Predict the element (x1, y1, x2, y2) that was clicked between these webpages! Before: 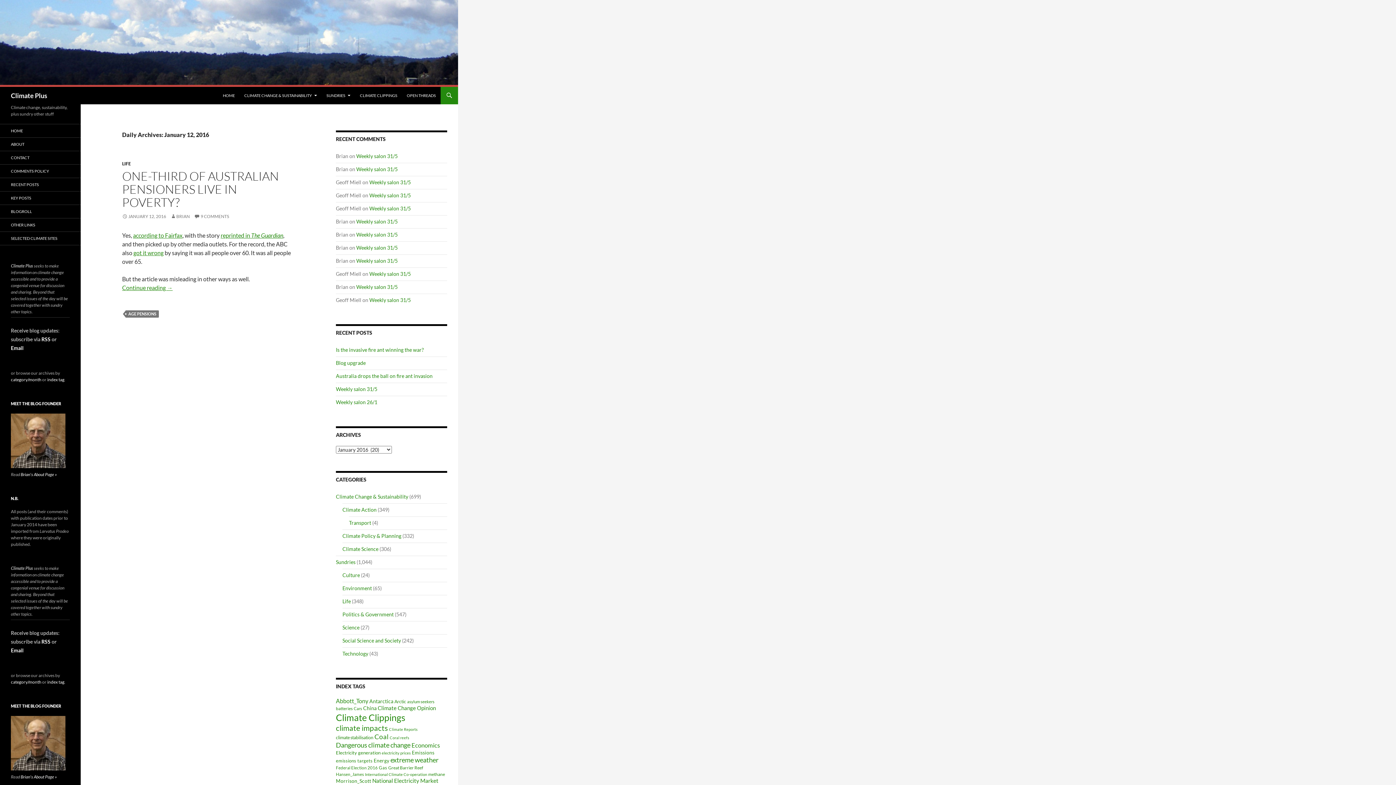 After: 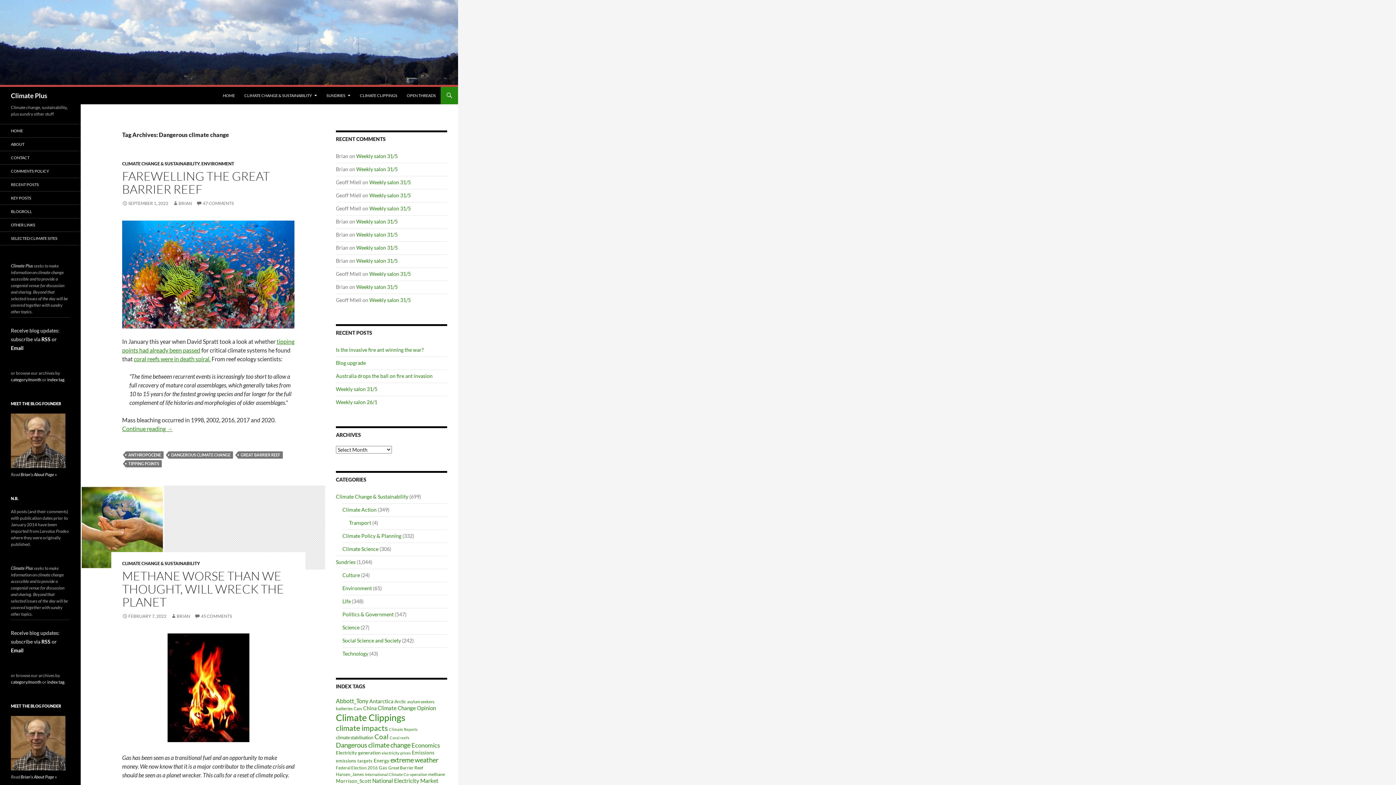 Action: label: Dangerous climate change (80 items) bbox: (336, 741, 410, 749)